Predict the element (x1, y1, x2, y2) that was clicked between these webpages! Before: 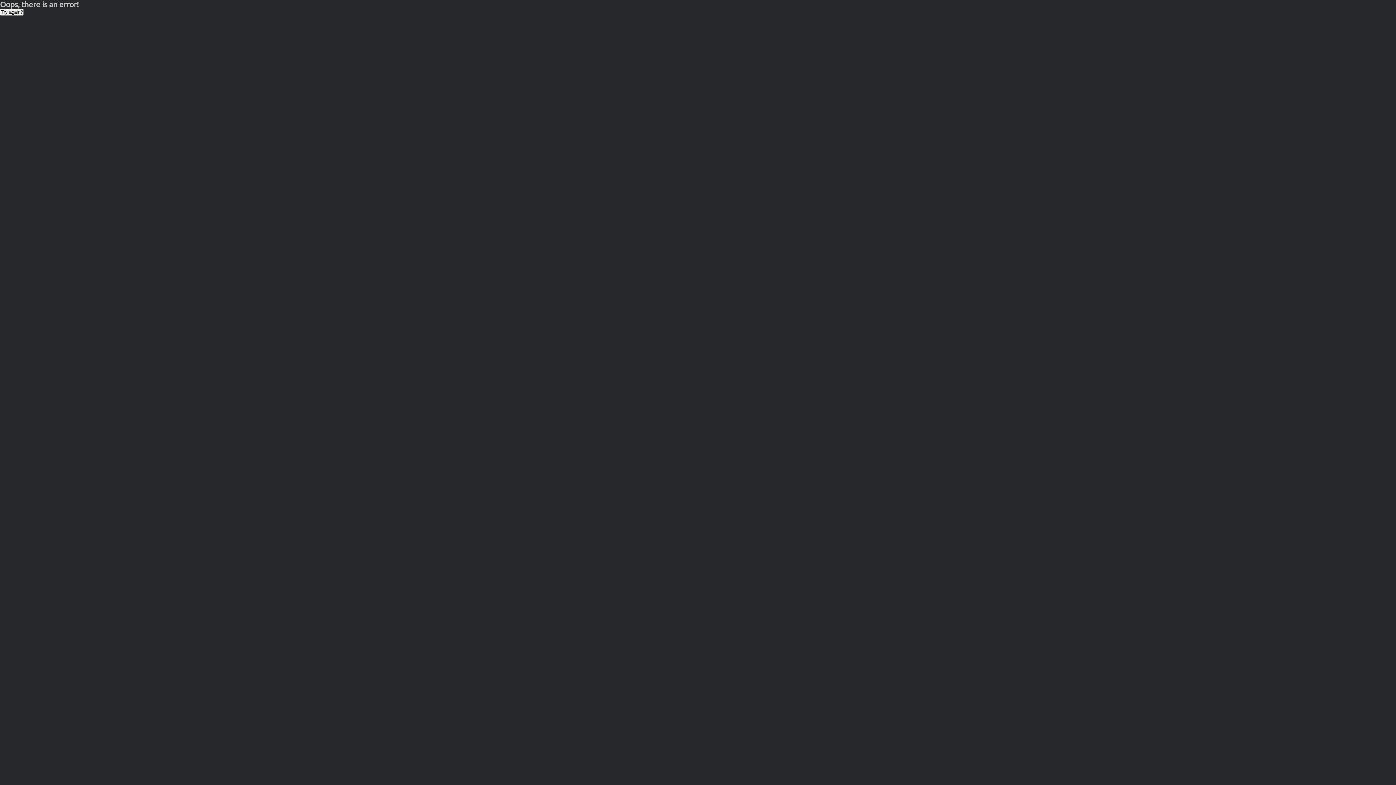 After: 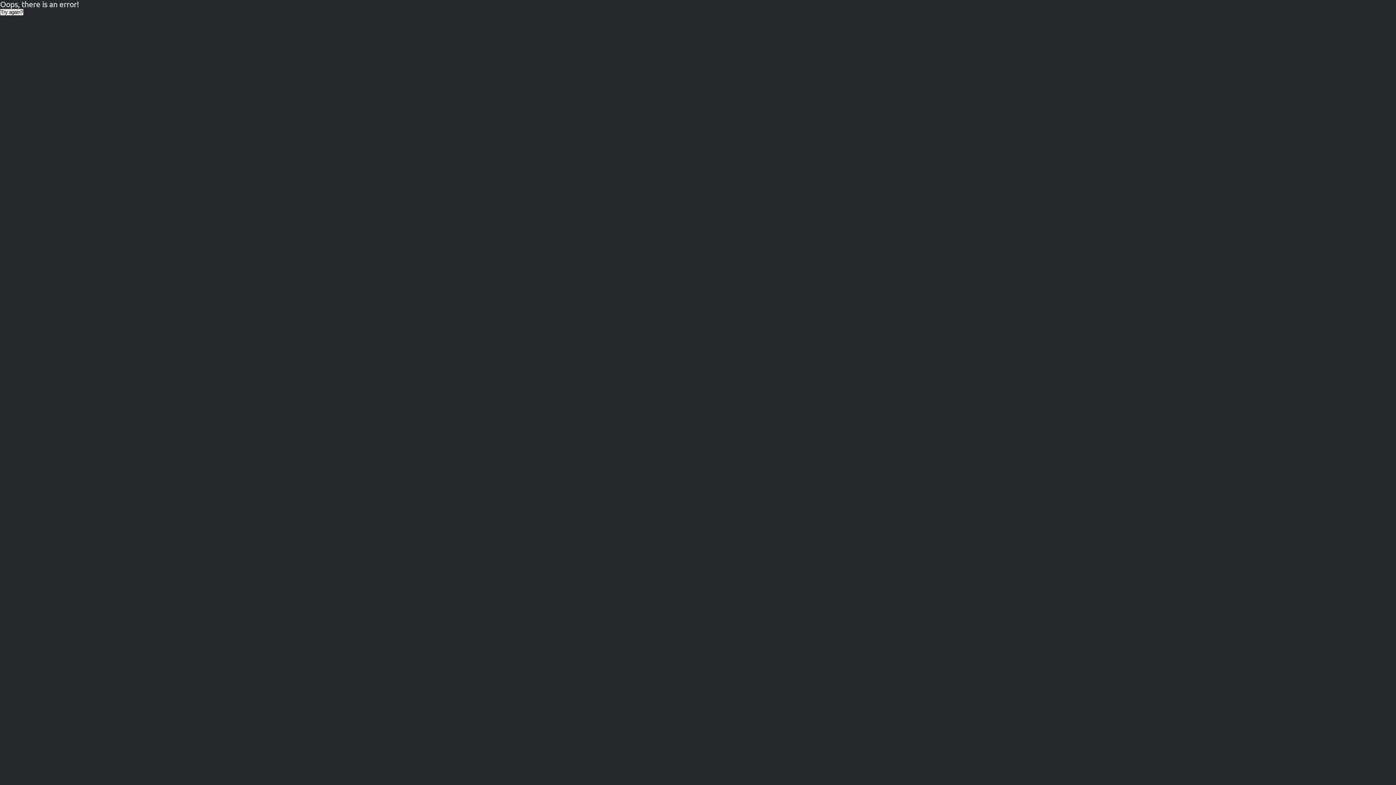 Action: bbox: (0, 8, 23, 15) label: Try again?